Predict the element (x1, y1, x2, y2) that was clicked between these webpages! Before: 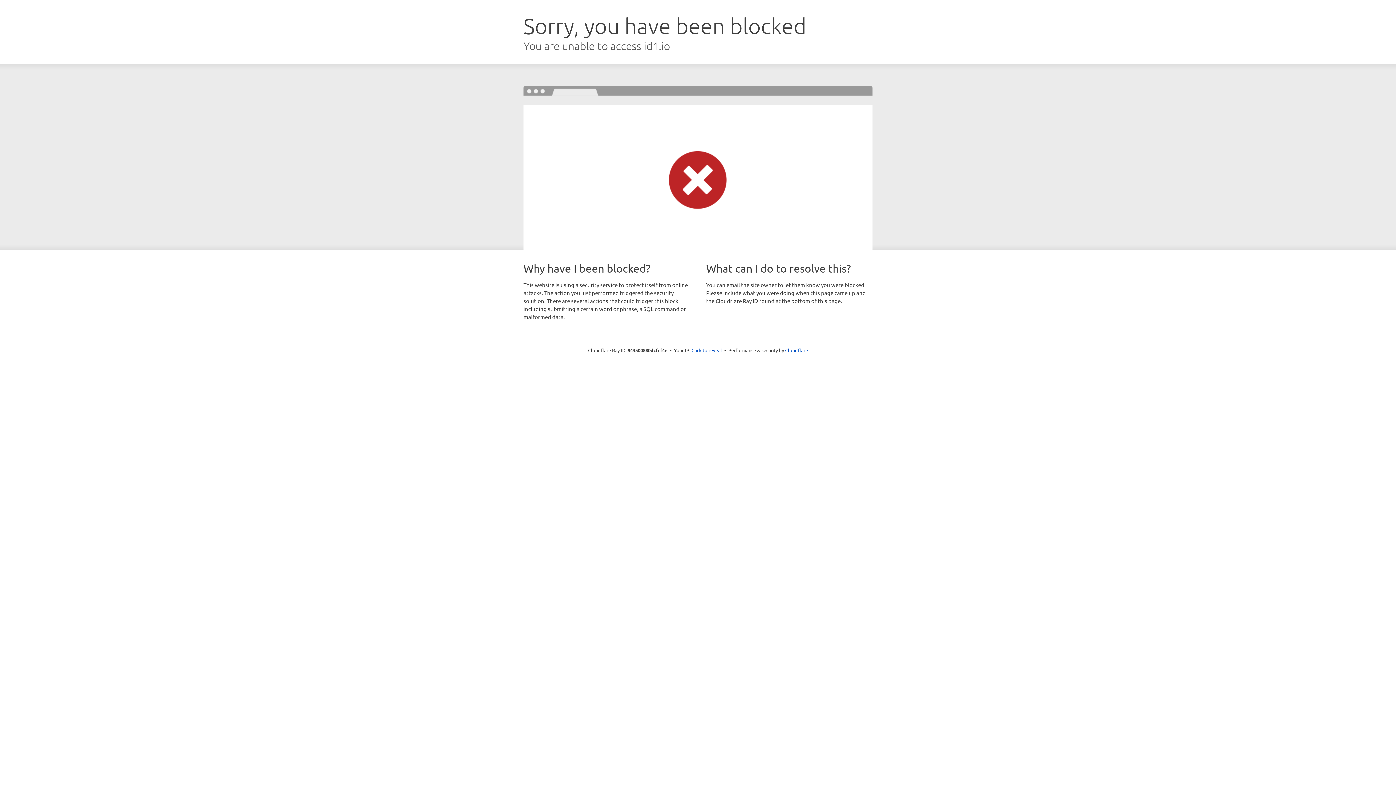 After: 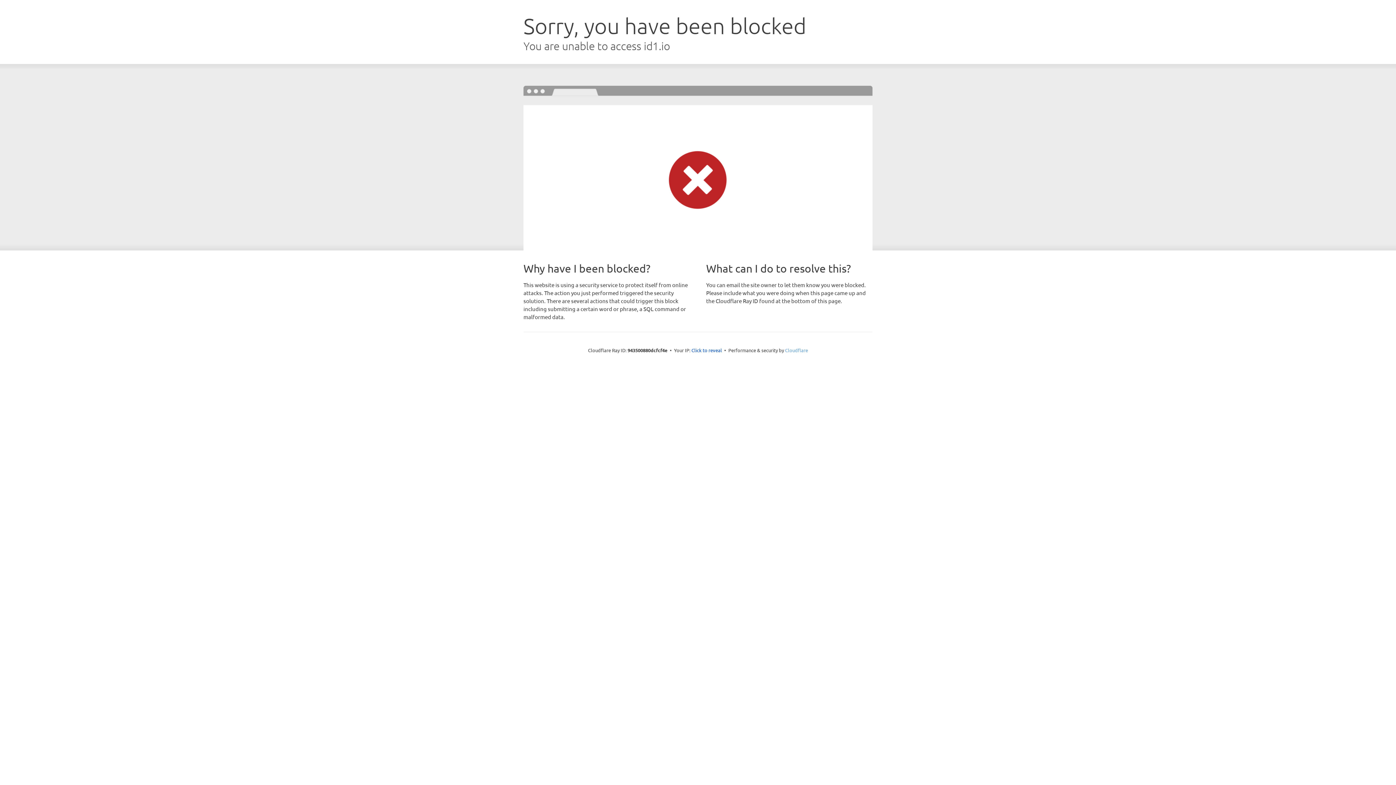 Action: bbox: (785, 347, 808, 353) label: Cloudflare